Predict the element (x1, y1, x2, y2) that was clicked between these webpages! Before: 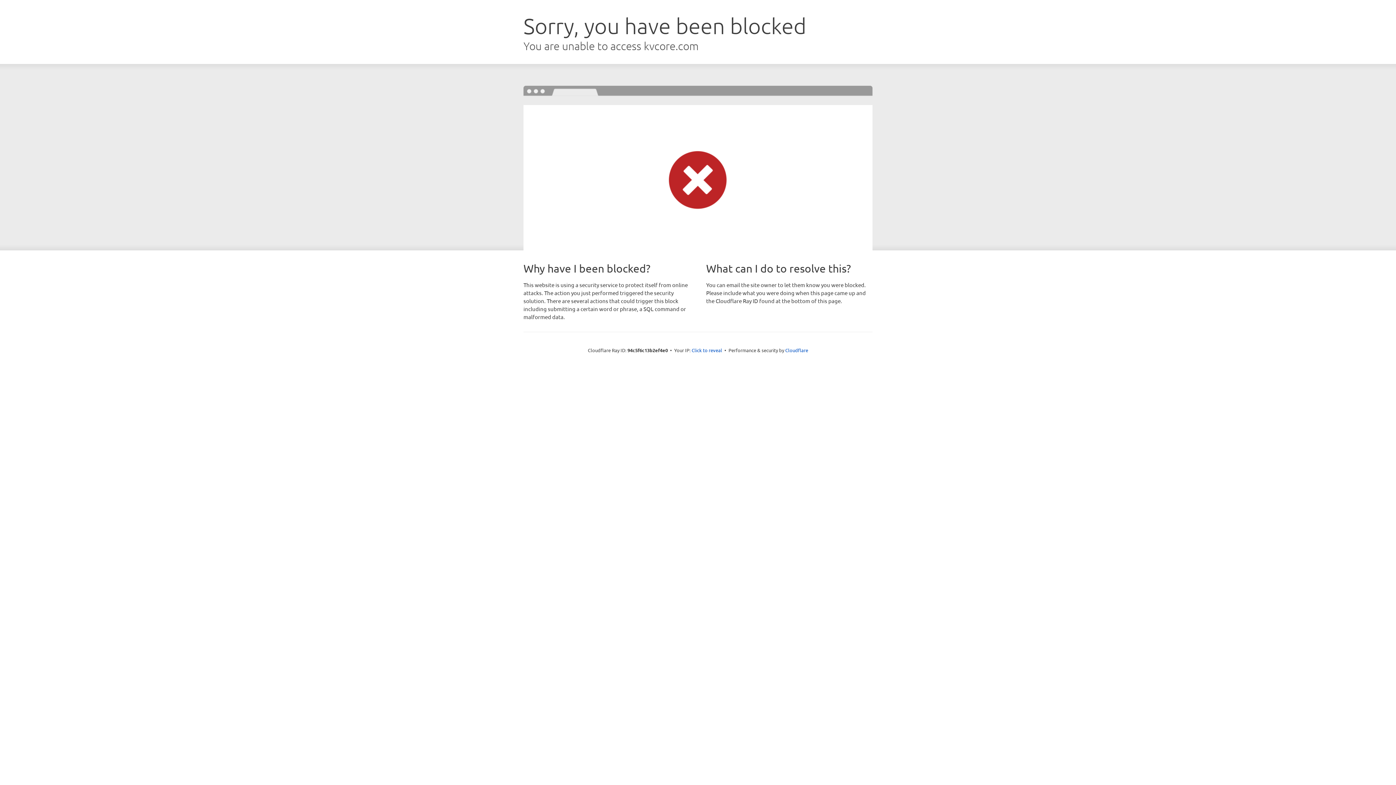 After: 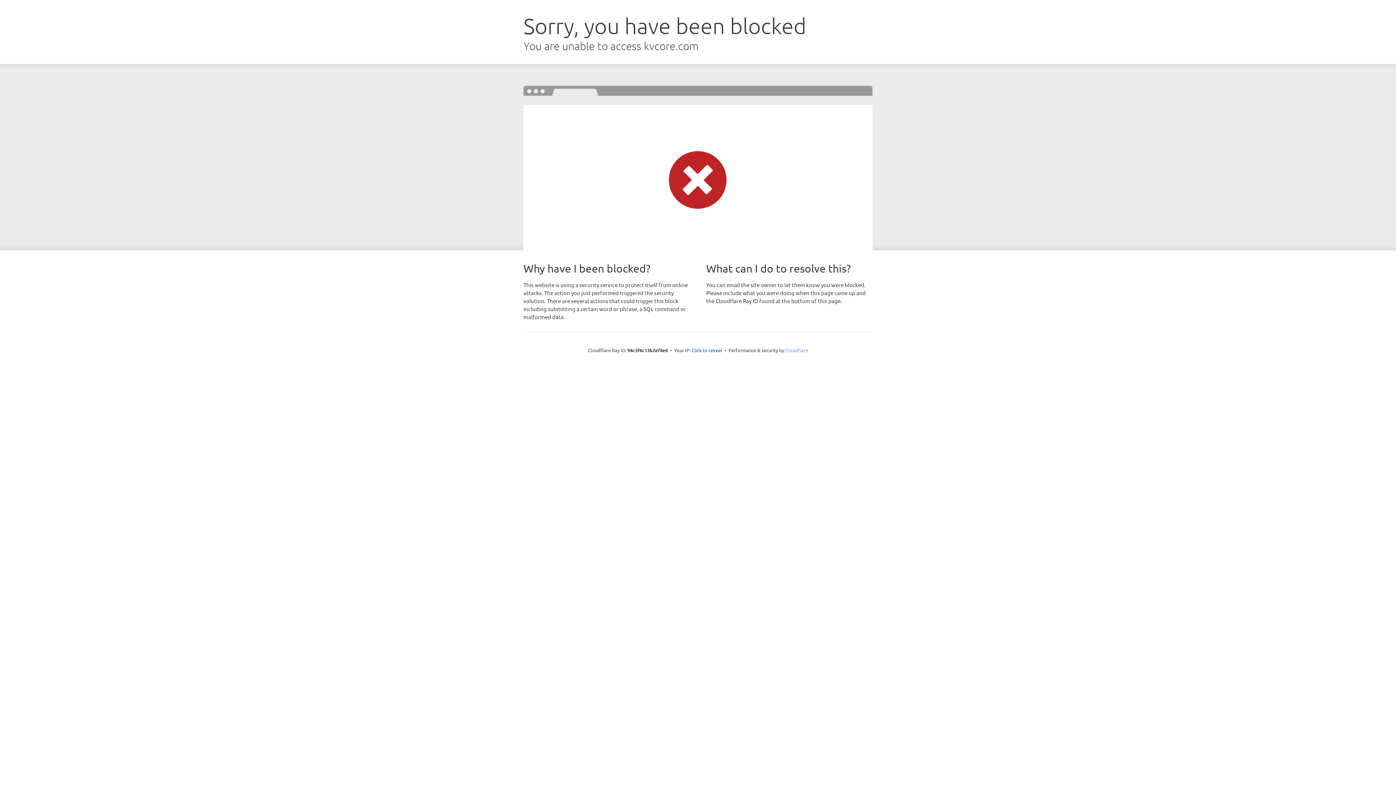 Action: label: Cloudflare bbox: (785, 347, 808, 353)